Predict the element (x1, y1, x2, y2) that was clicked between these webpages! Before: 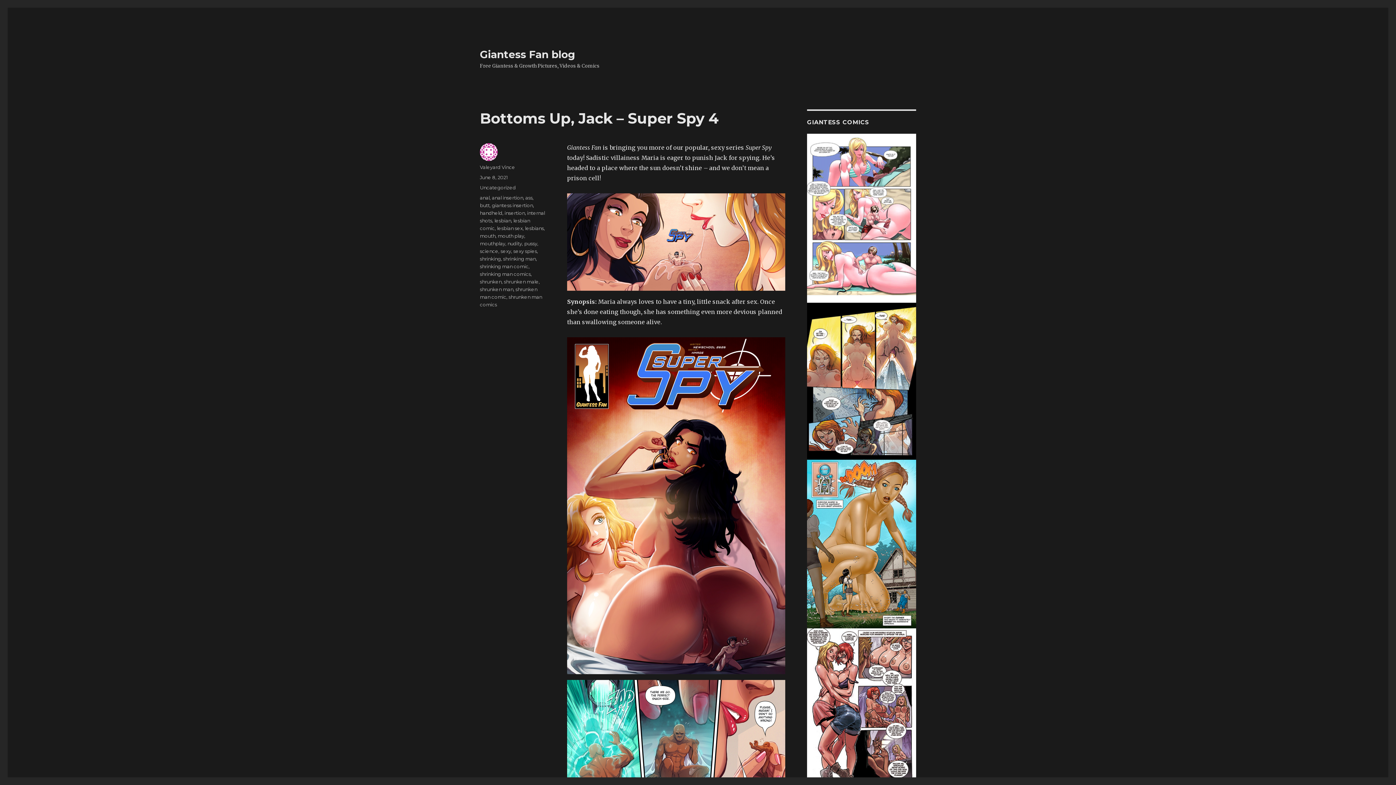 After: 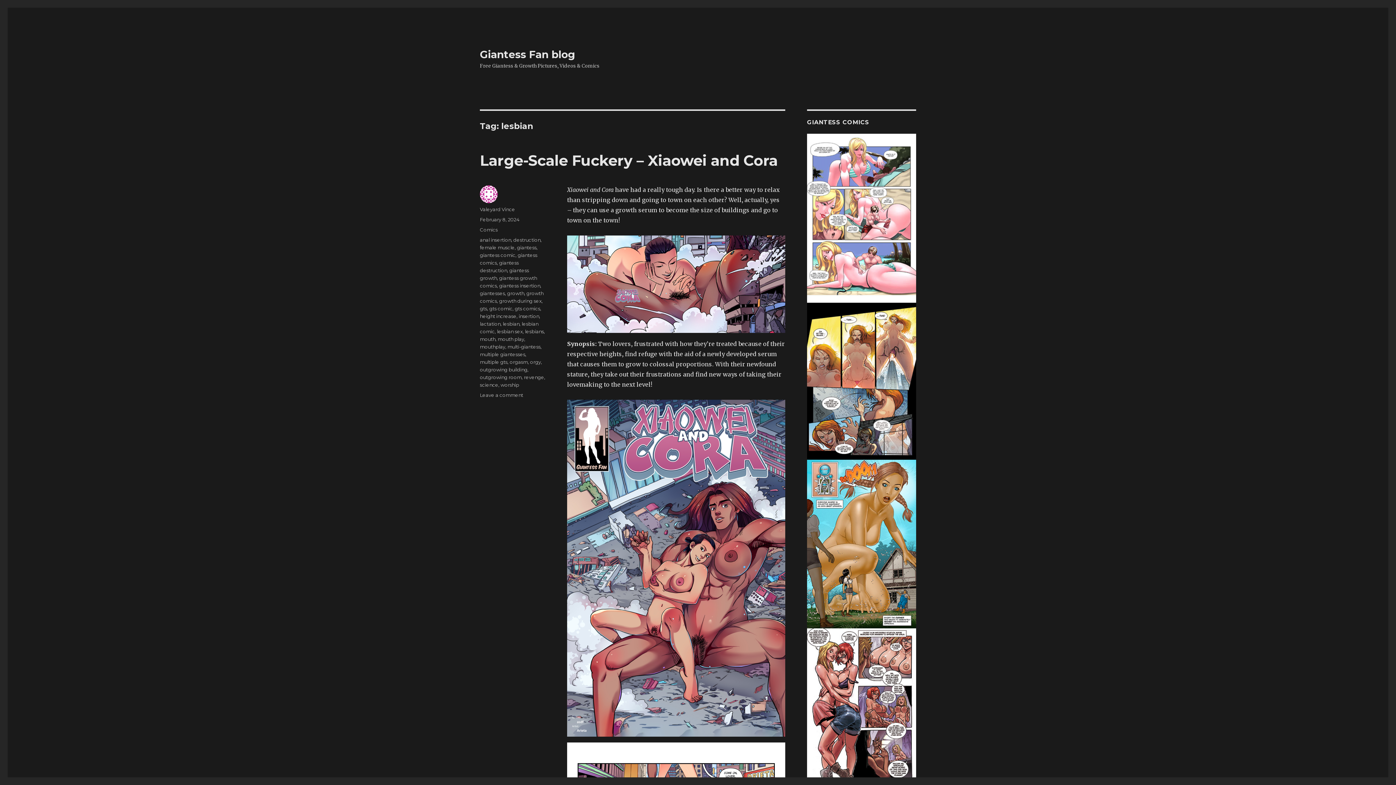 Action: label: lesbian bbox: (494, 217, 511, 223)